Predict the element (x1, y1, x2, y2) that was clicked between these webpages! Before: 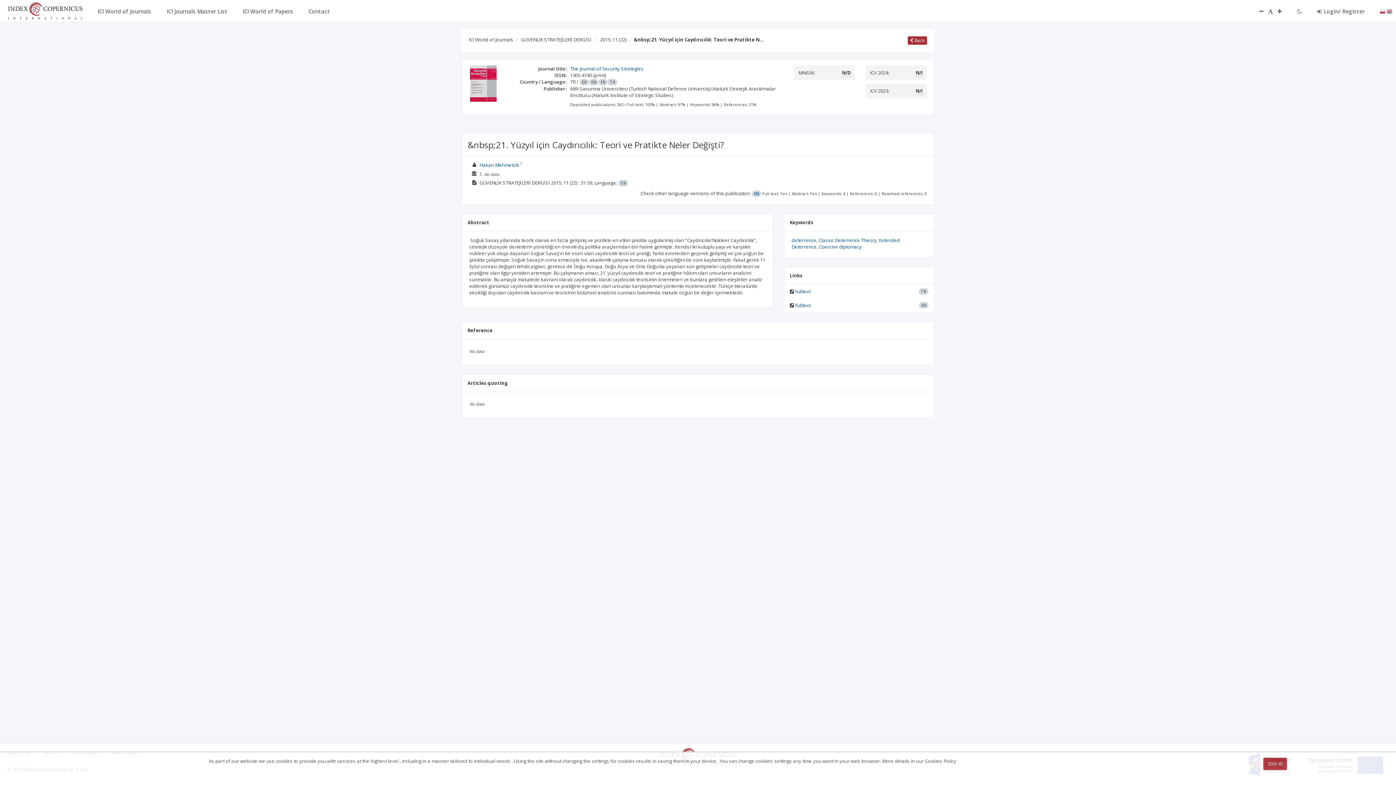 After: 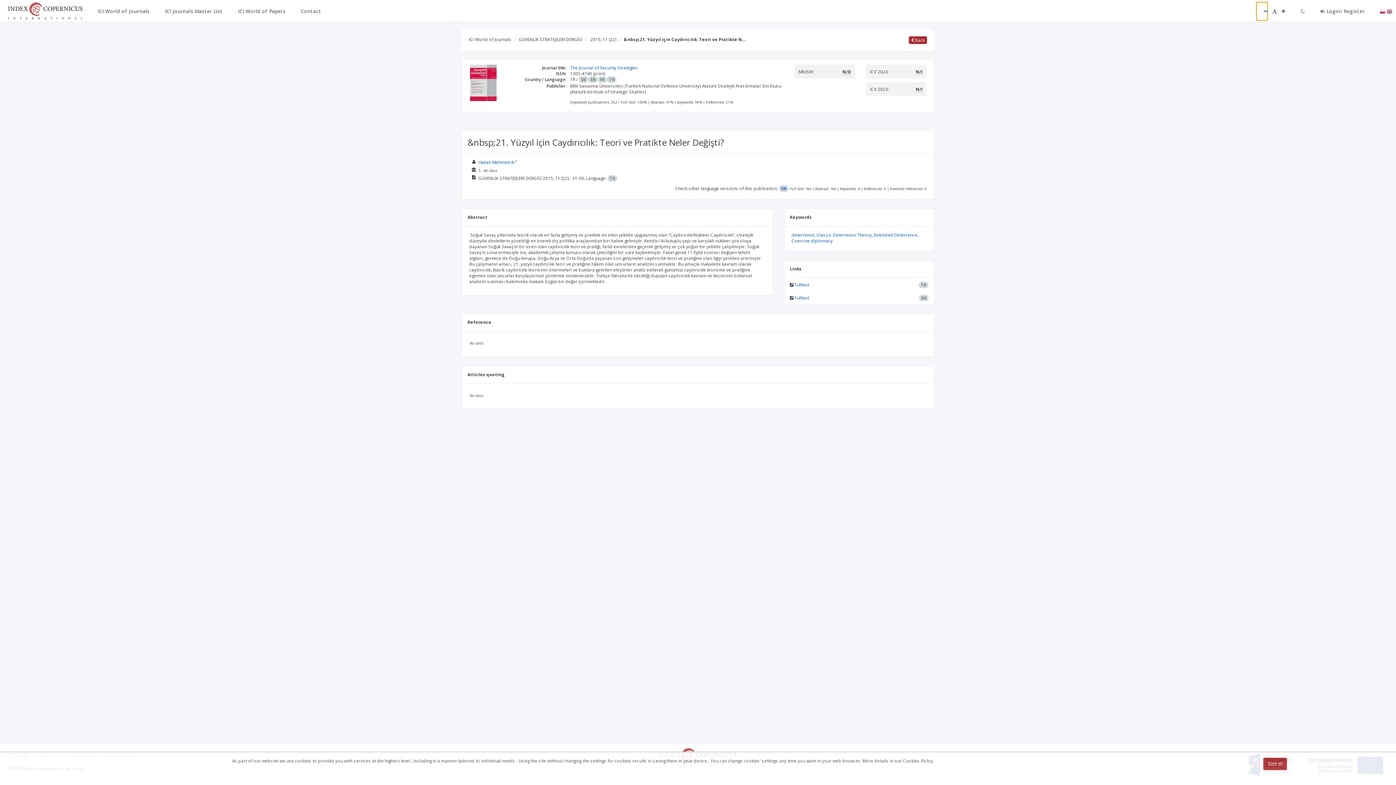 Action: bbox: (1252, 1, 1264, 20)